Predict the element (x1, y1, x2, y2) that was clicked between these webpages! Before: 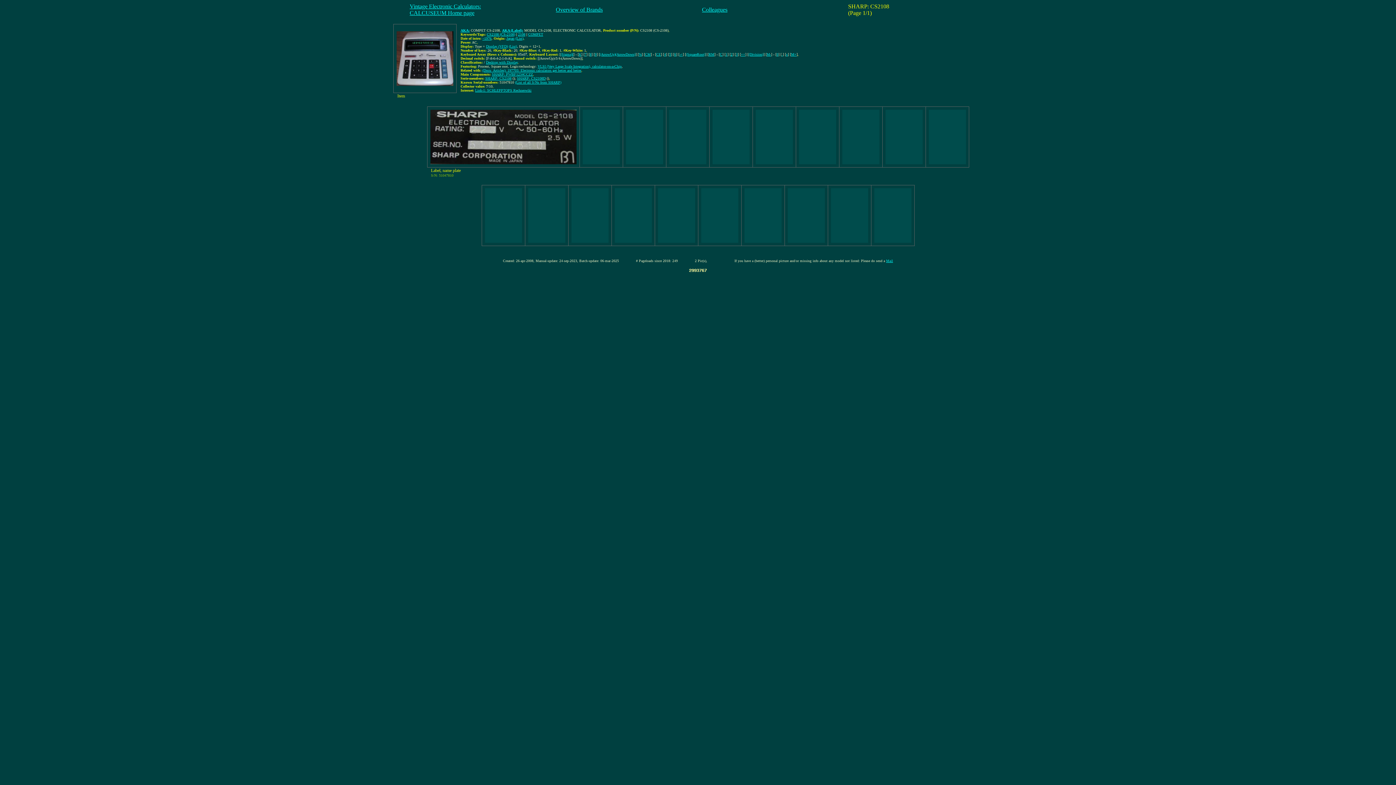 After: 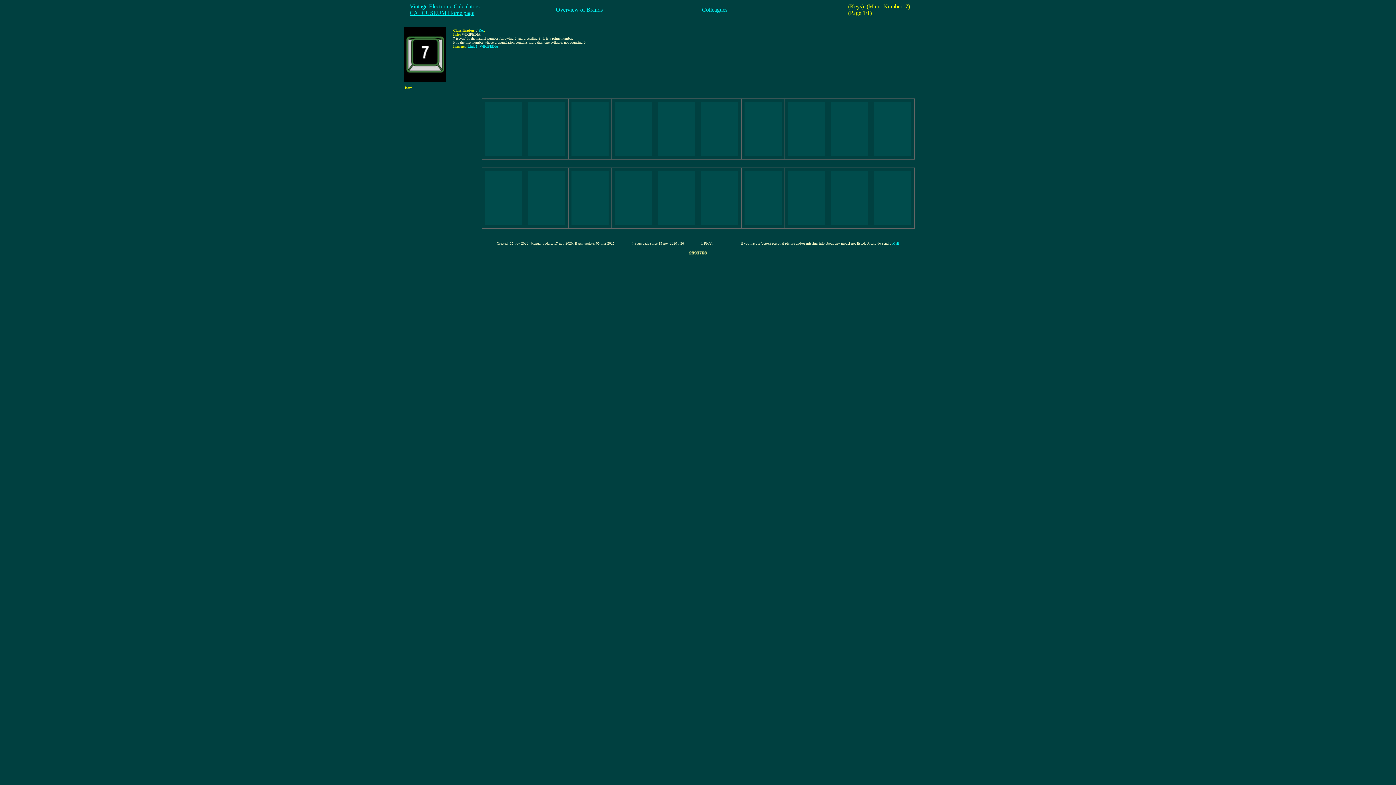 Action: label: 7 bbox: (584, 52, 586, 56)